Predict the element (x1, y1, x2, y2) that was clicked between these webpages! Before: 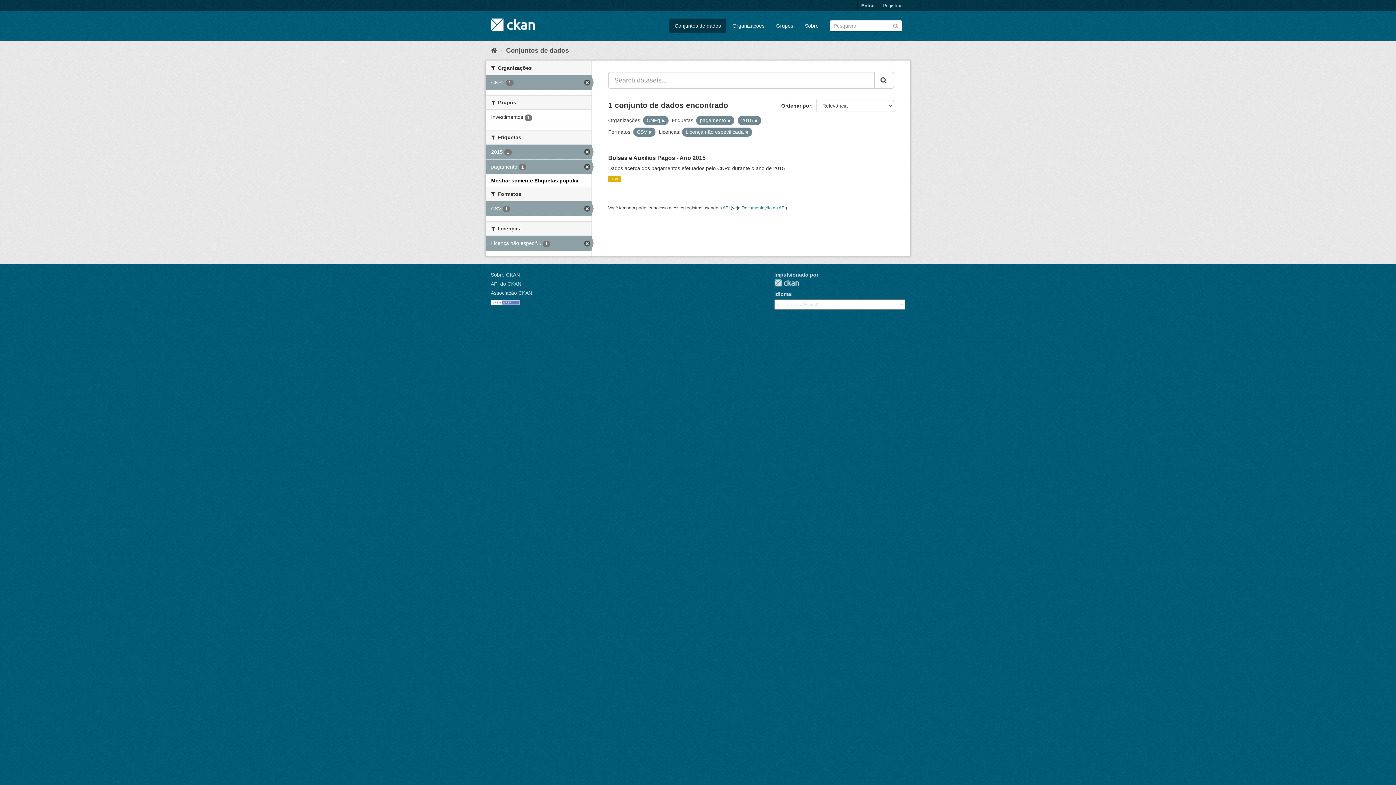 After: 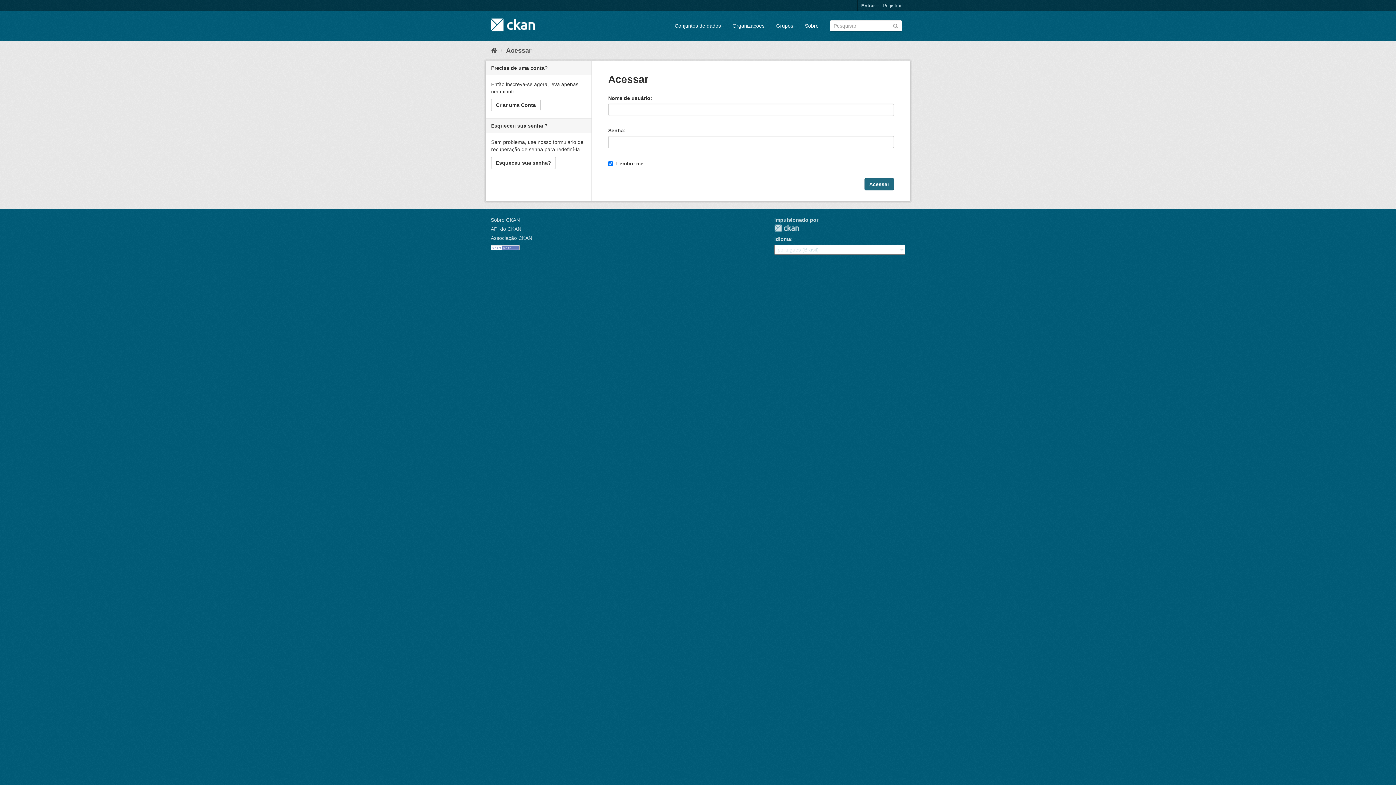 Action: label: Entrar bbox: (857, 0, 878, 11)